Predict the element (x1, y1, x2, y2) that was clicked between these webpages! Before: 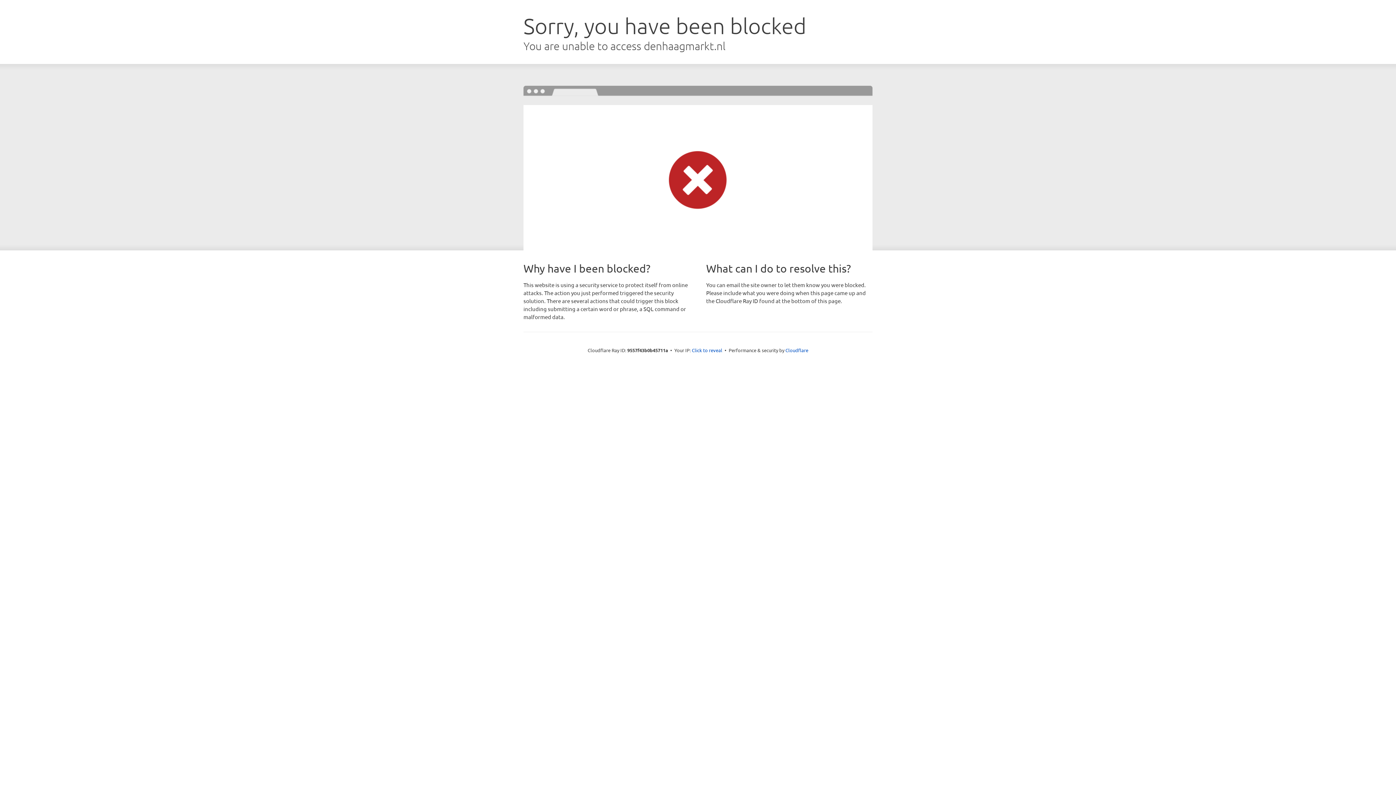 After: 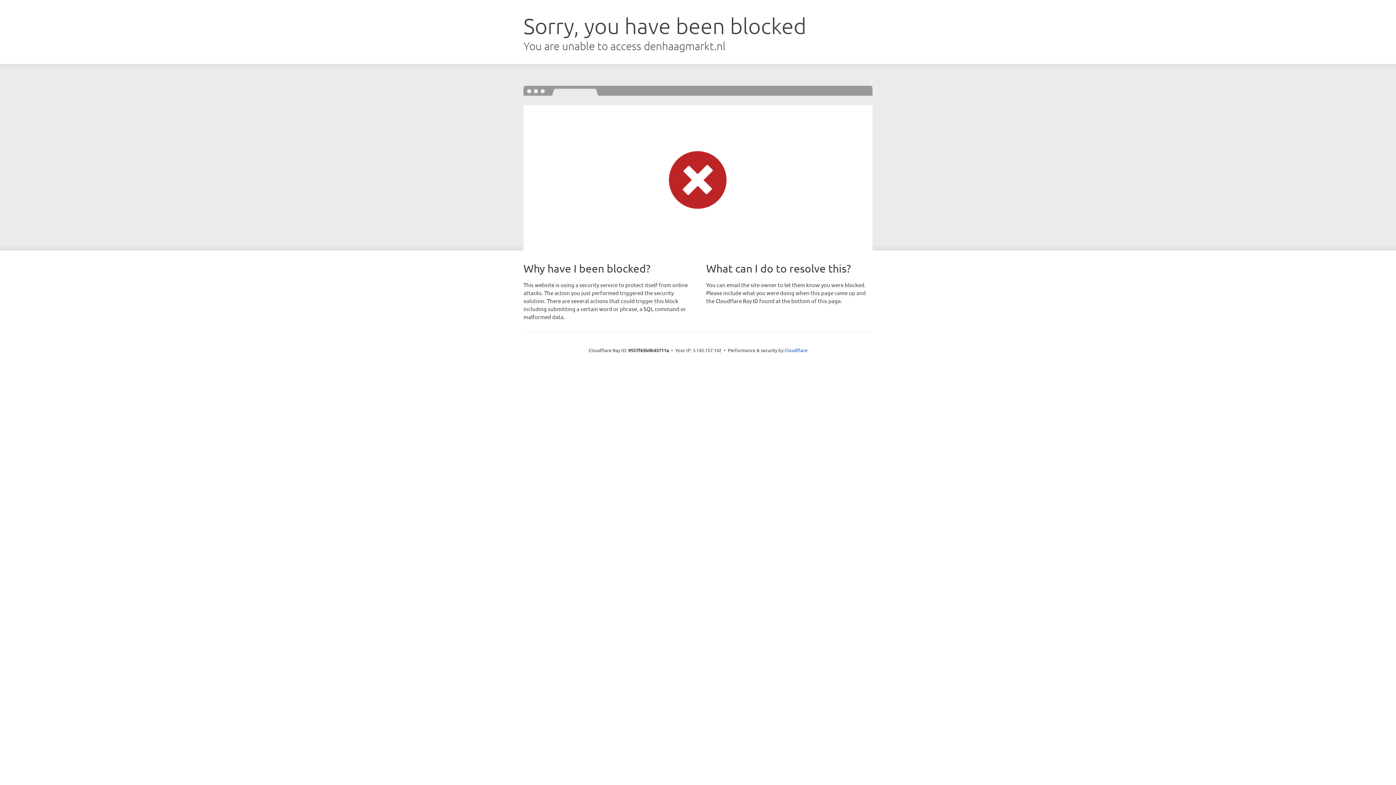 Action: bbox: (692, 346, 722, 353) label: Click to reveal